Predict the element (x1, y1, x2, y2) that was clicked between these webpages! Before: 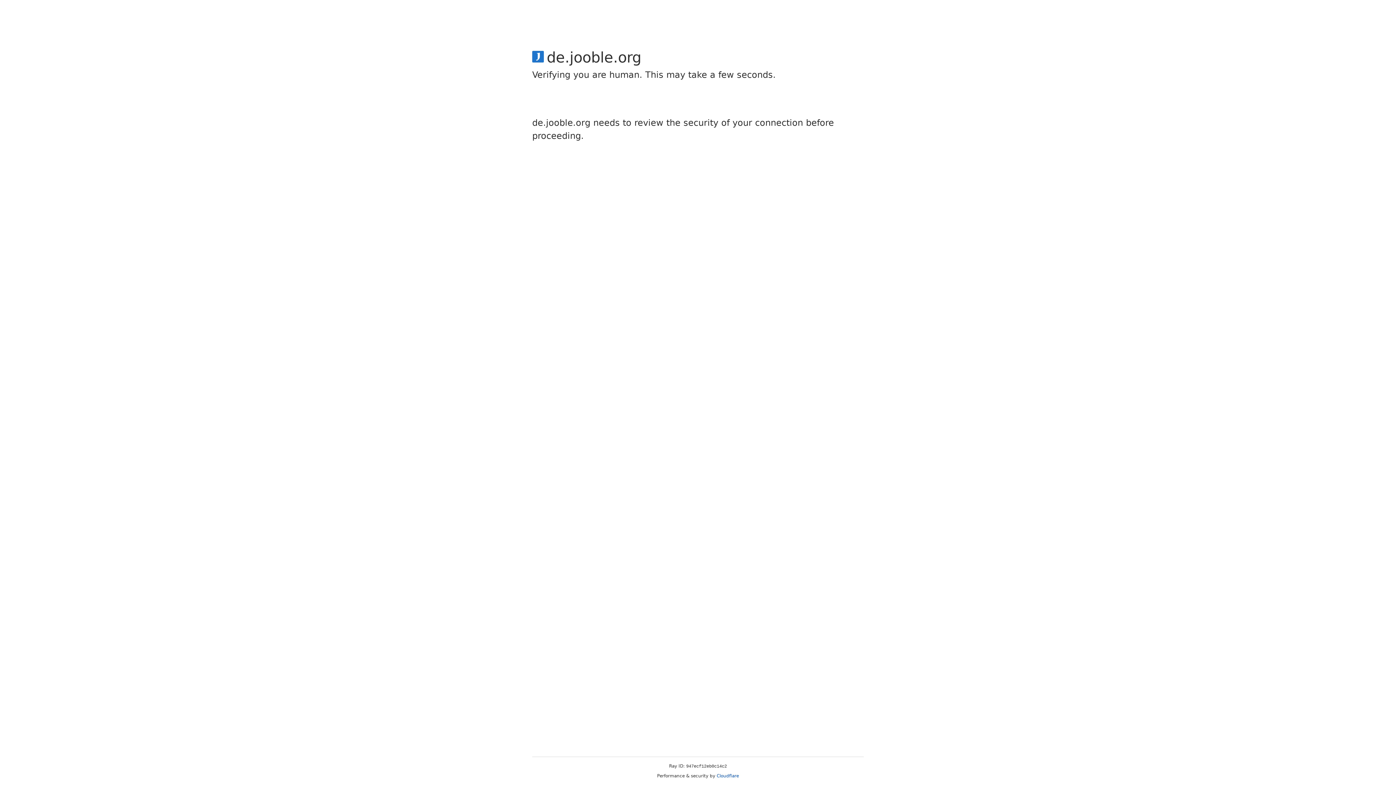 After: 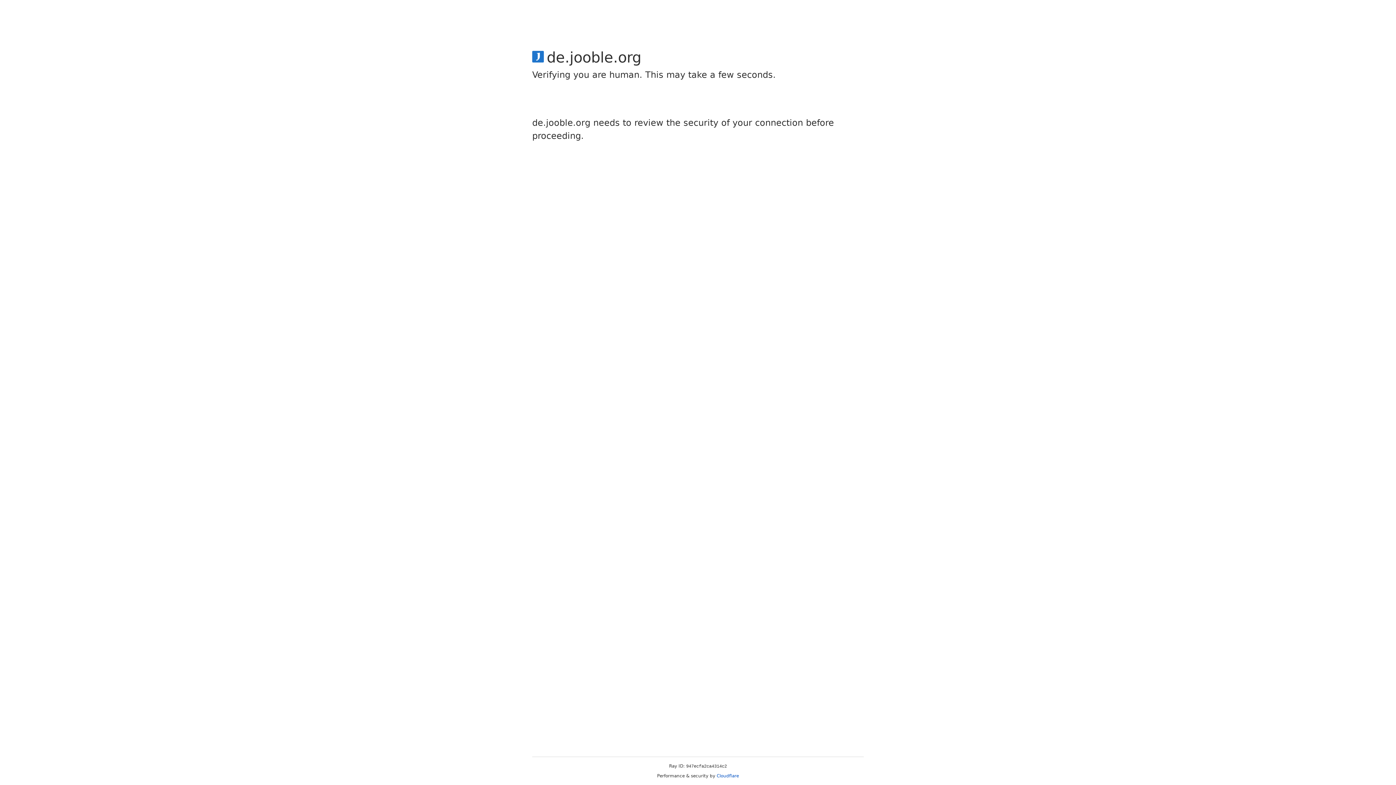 Action: bbox: (716, 773, 739, 778) label: Cloudflare